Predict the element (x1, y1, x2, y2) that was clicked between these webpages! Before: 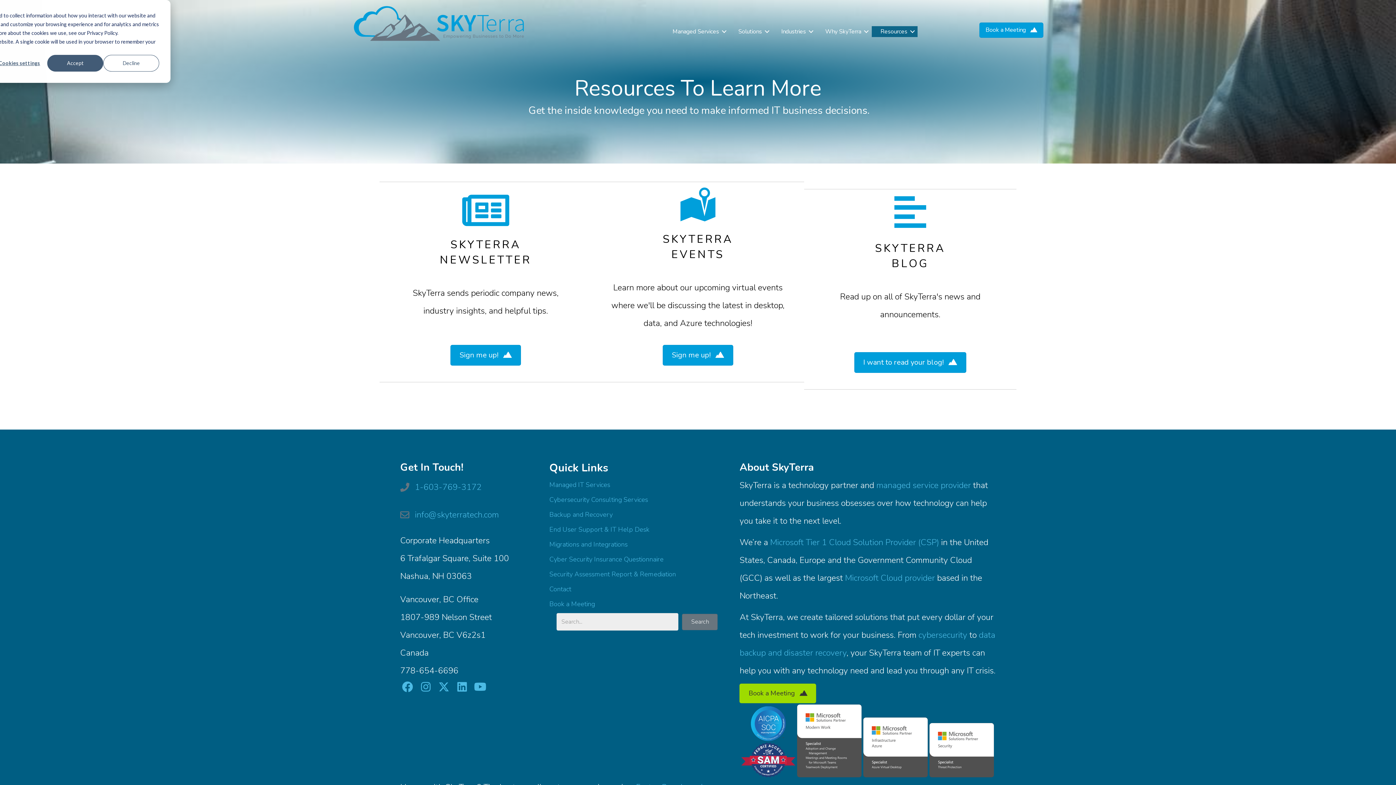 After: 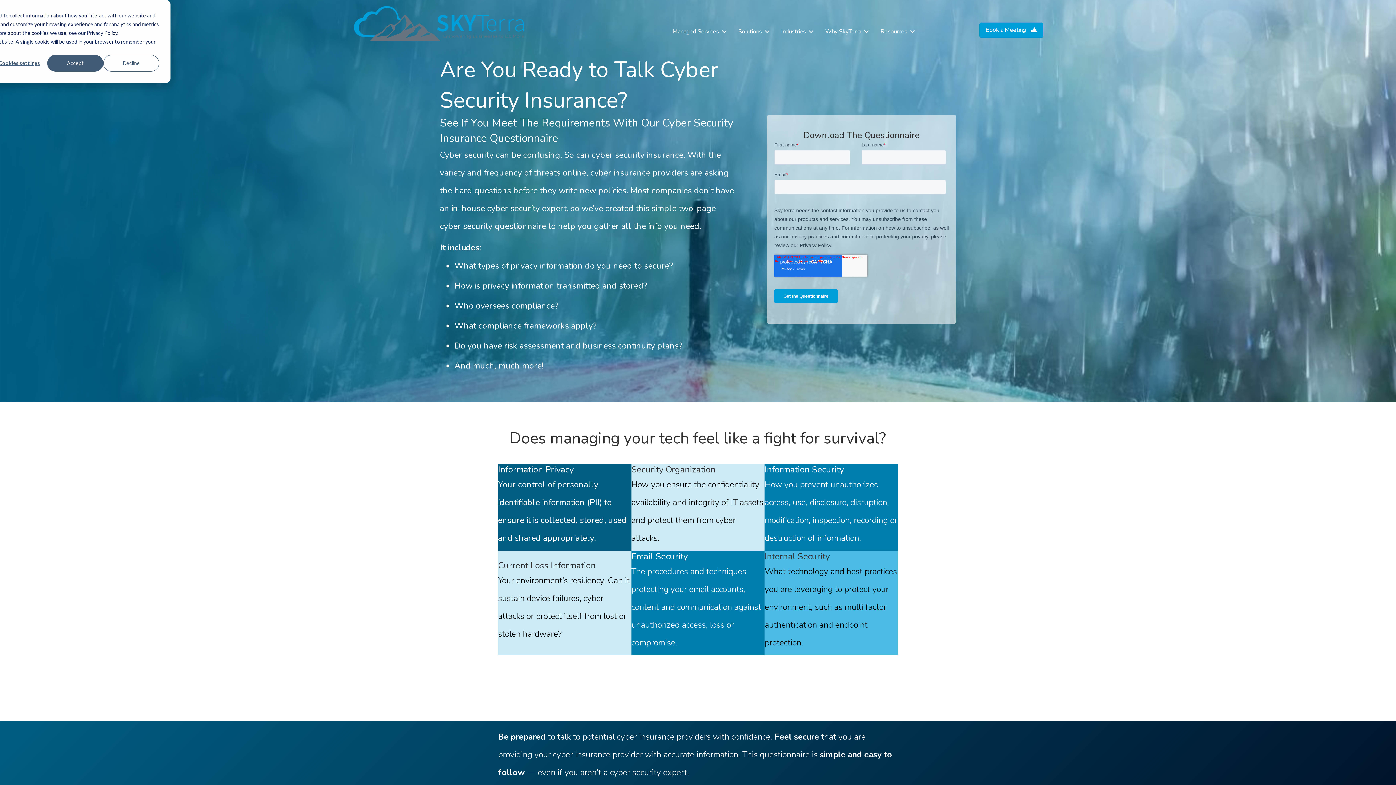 Action: label: Cyber Security Insurance Questionnaire bbox: (549, 550, 721, 565)